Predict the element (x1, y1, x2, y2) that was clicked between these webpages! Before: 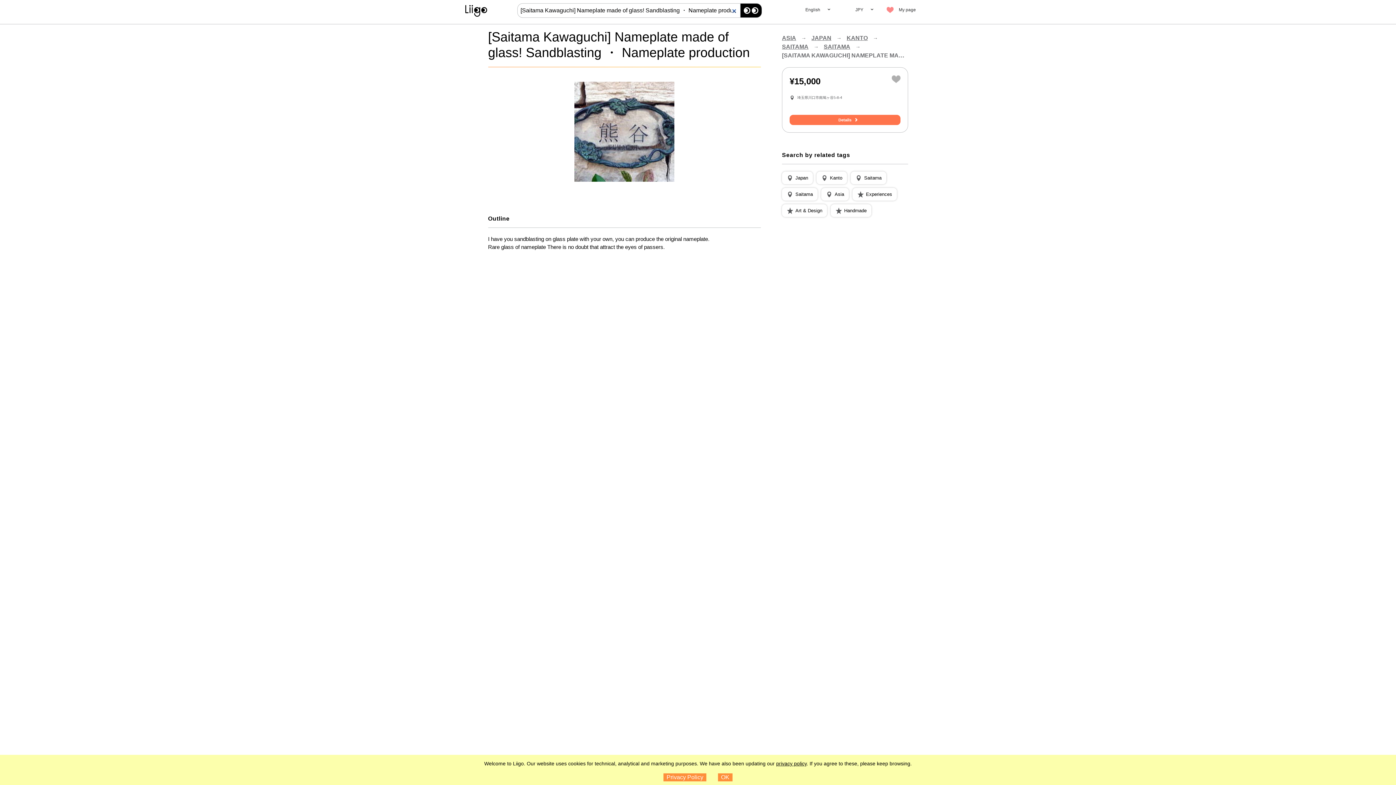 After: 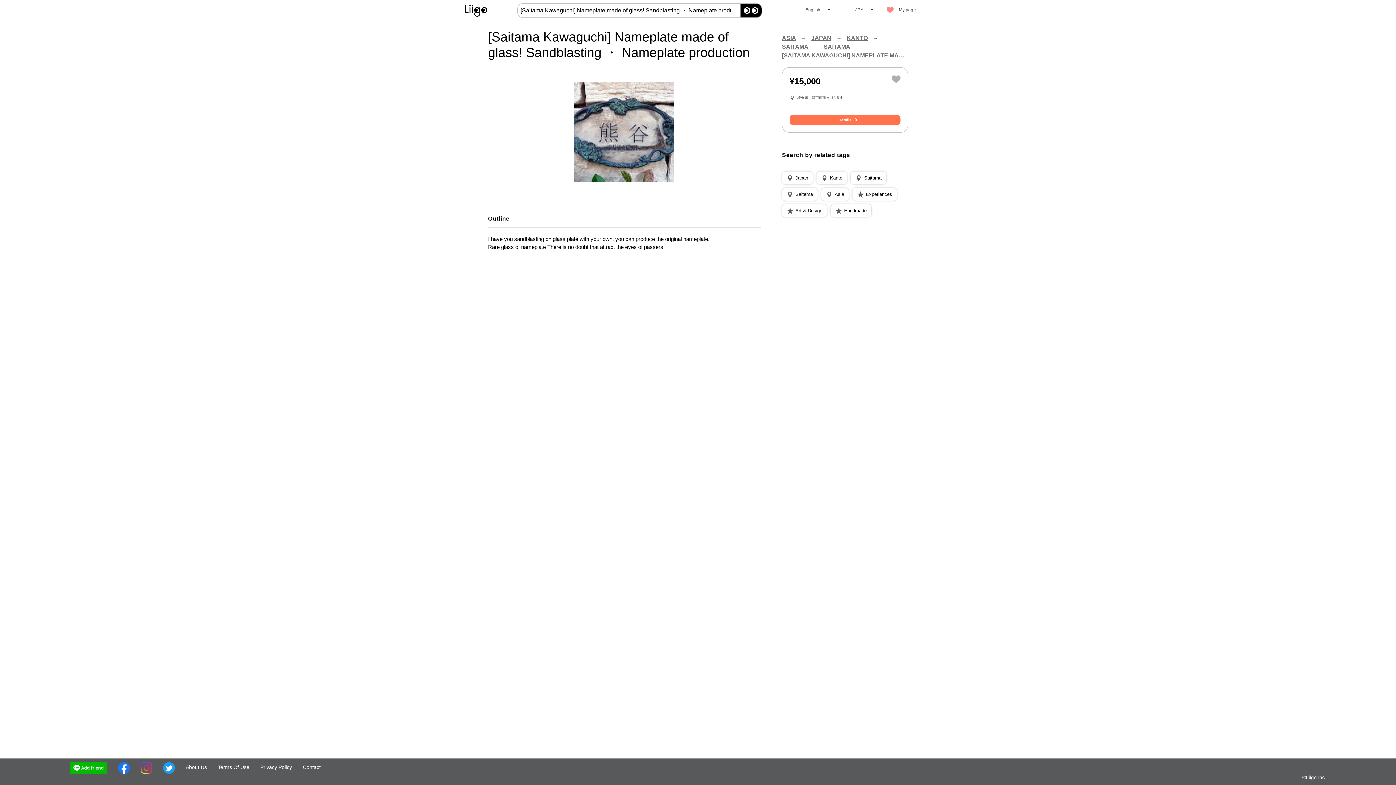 Action: bbox: (718, 773, 732, 781) label: OK